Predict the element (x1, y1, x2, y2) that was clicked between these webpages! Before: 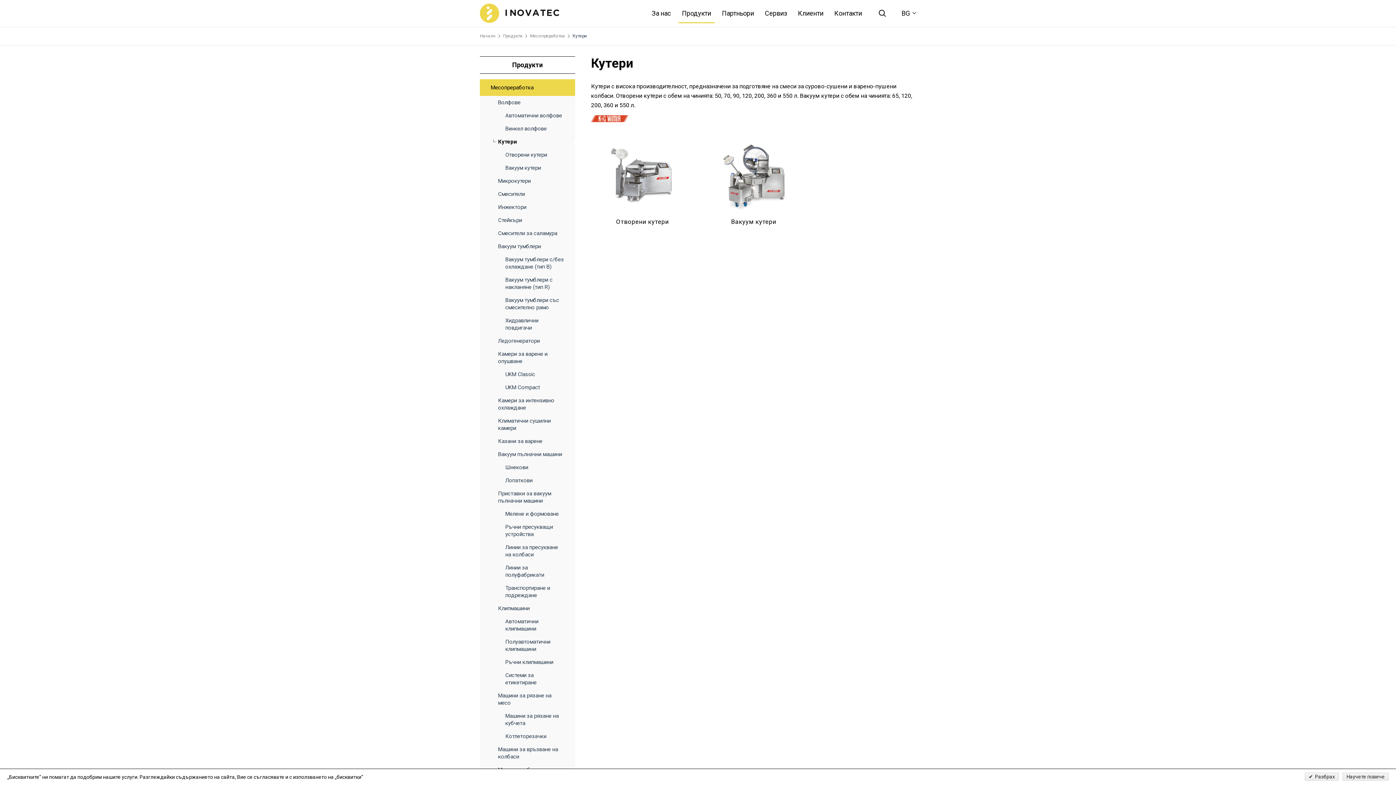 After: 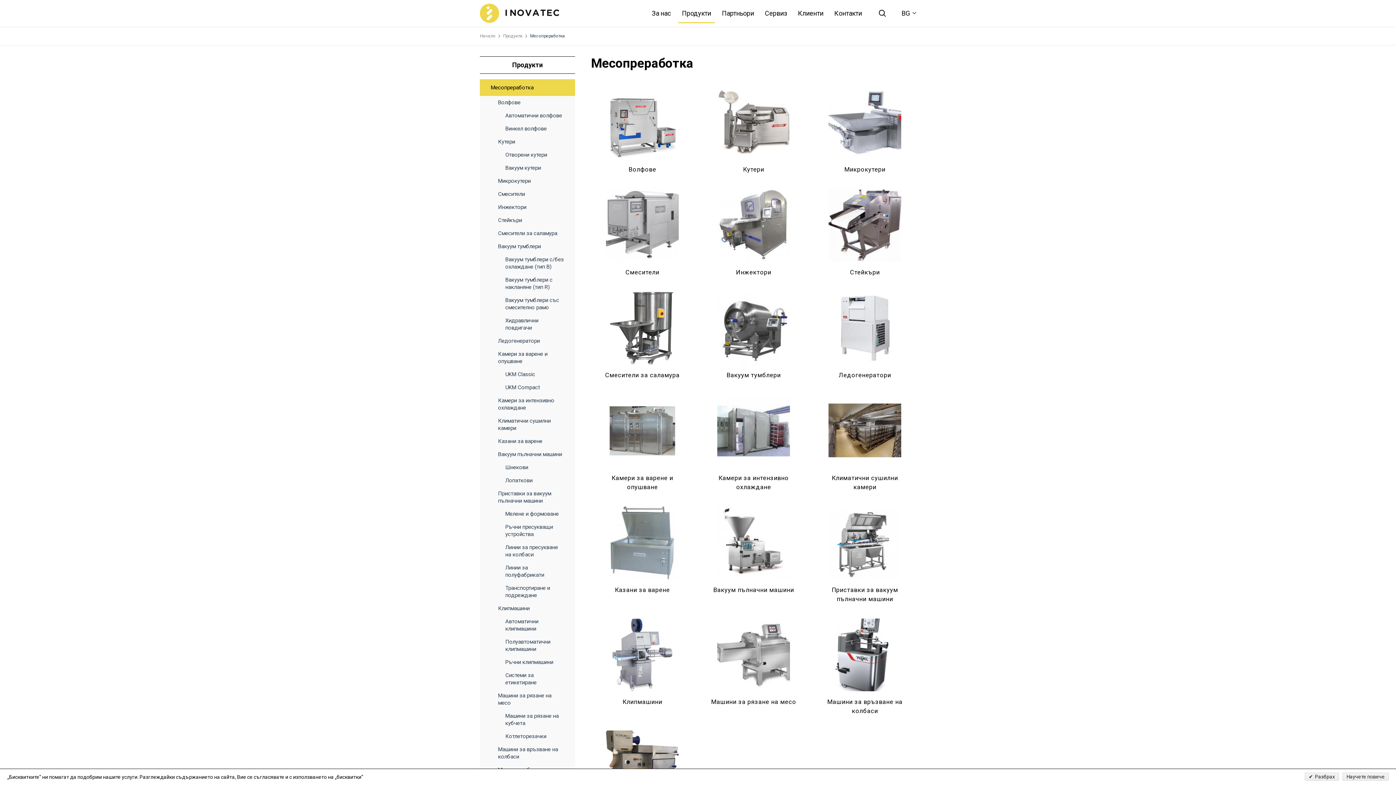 Action: bbox: (530, 33, 565, 38) label: Месопреработка